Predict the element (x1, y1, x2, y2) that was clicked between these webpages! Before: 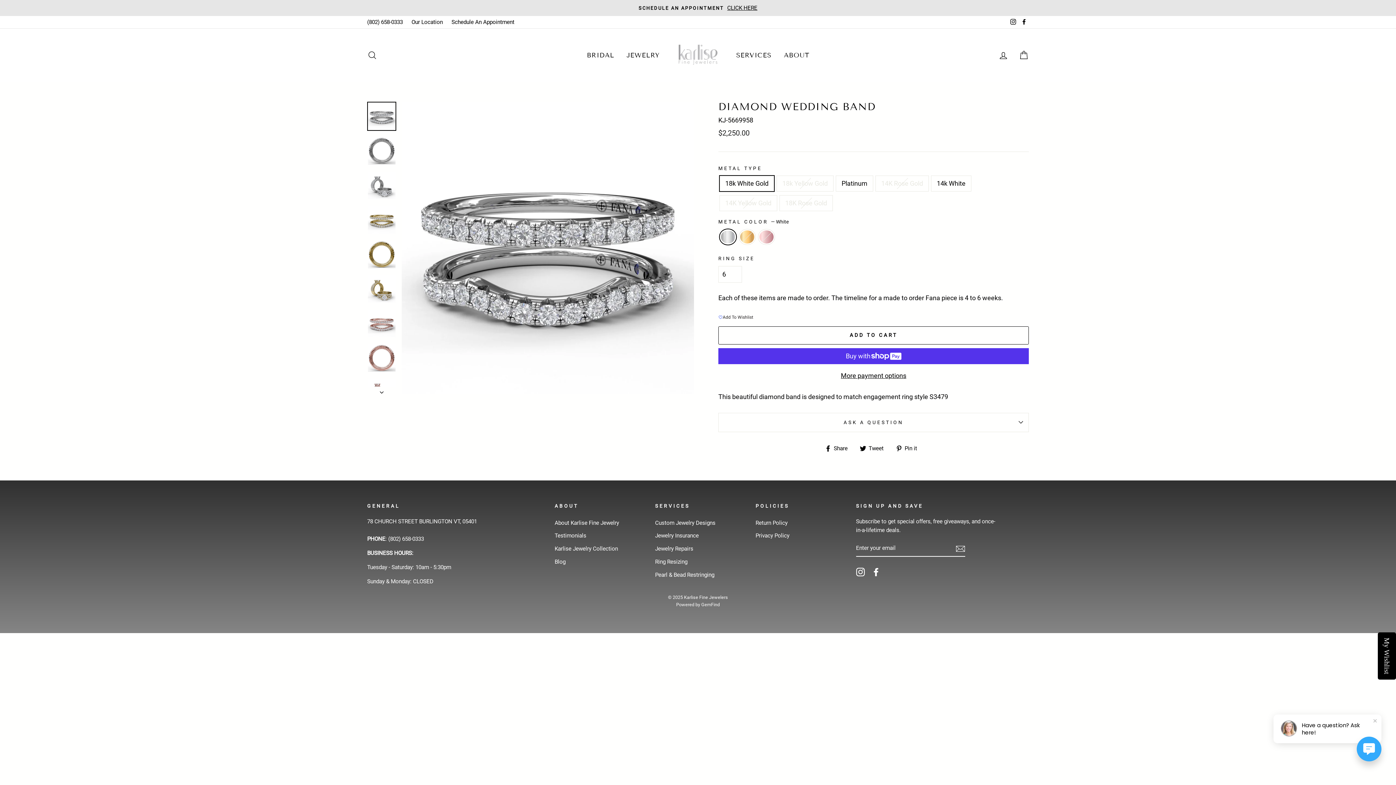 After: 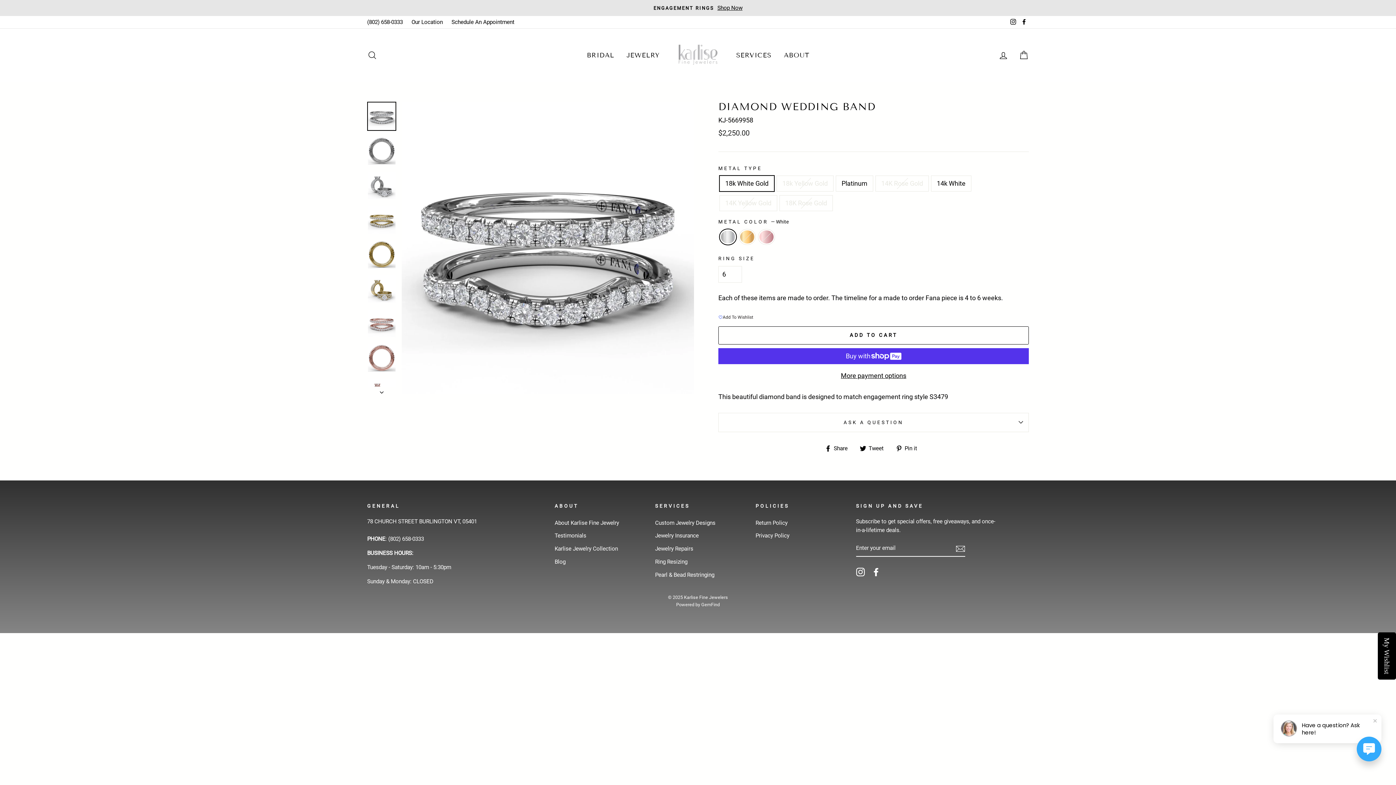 Action: label: Instagram bbox: (1008, 16, 1018, 28)